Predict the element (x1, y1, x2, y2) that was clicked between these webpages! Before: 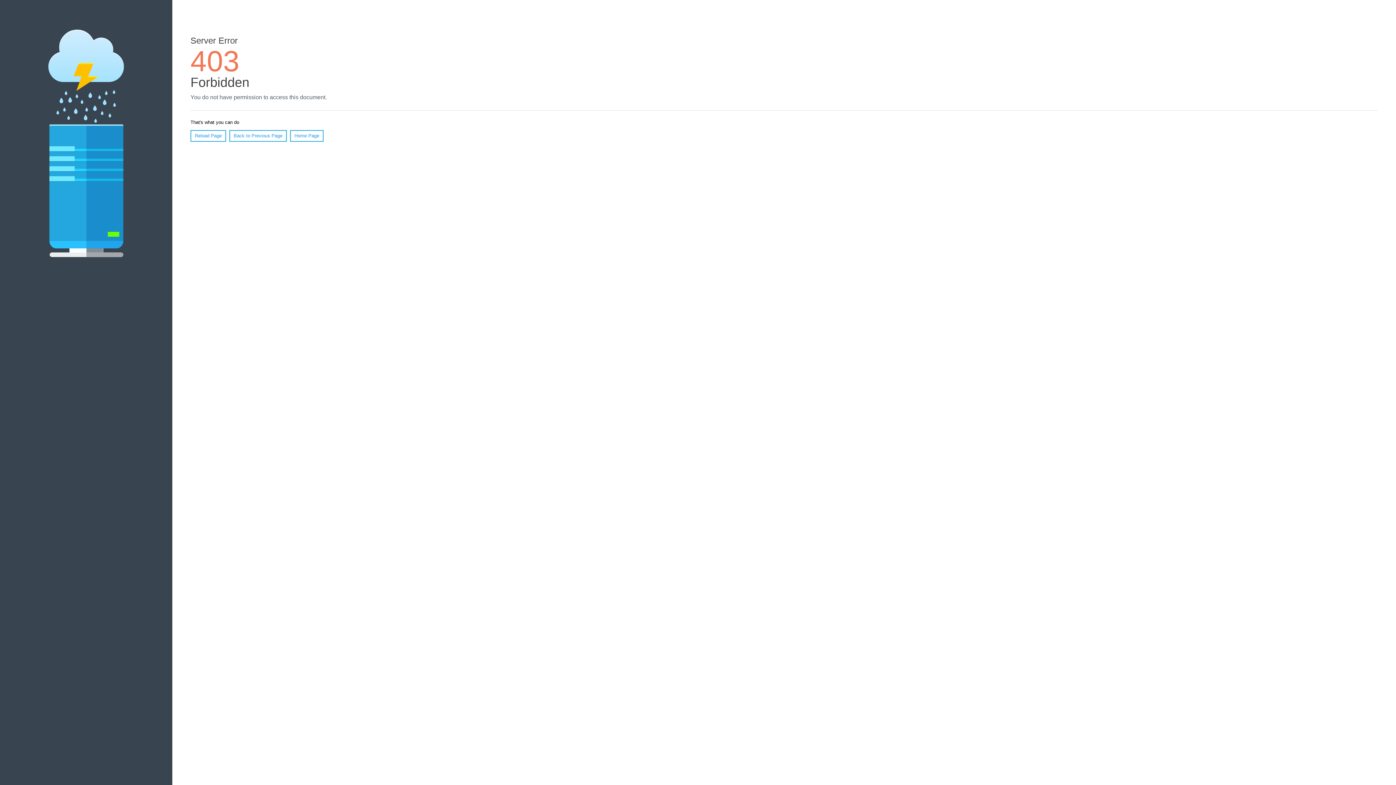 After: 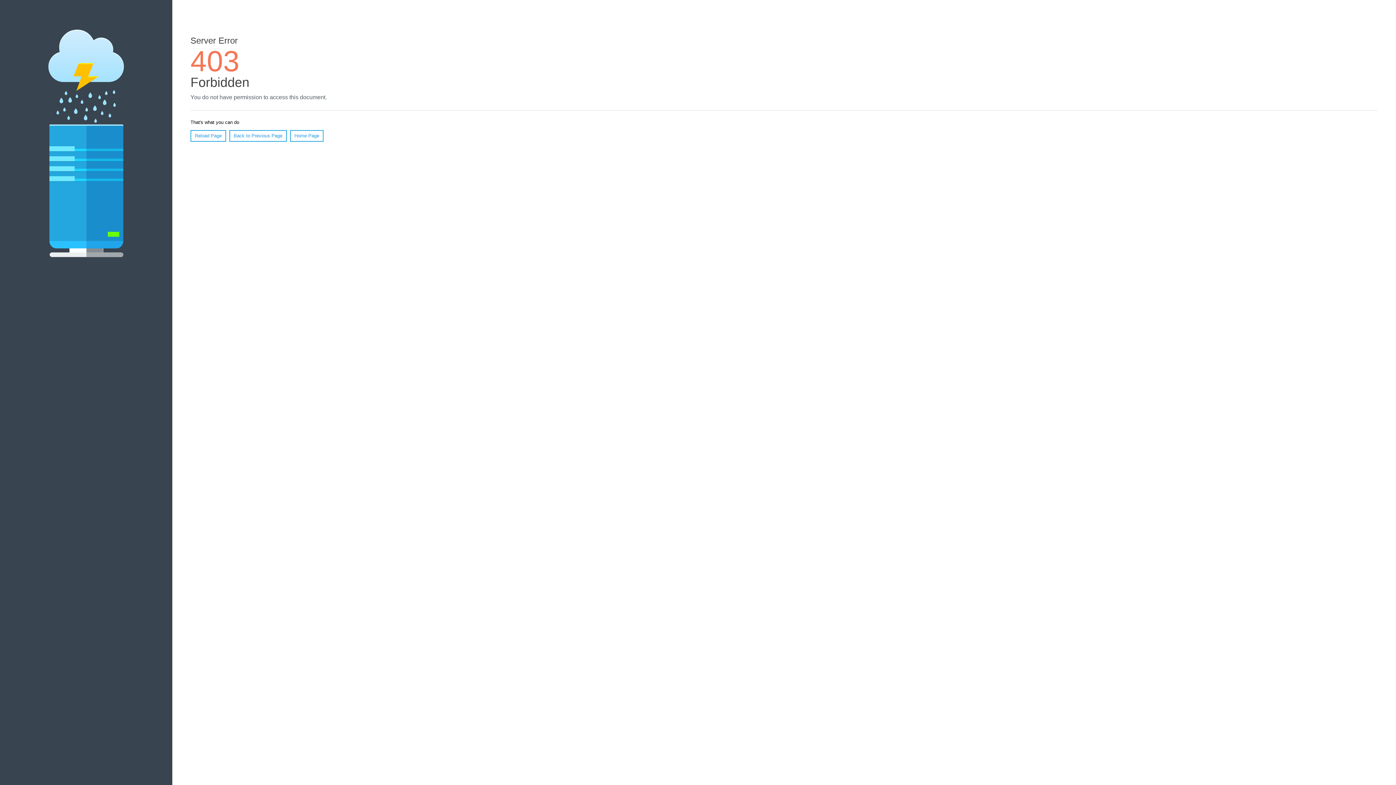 Action: bbox: (190, 130, 226, 141) label: Reload Page